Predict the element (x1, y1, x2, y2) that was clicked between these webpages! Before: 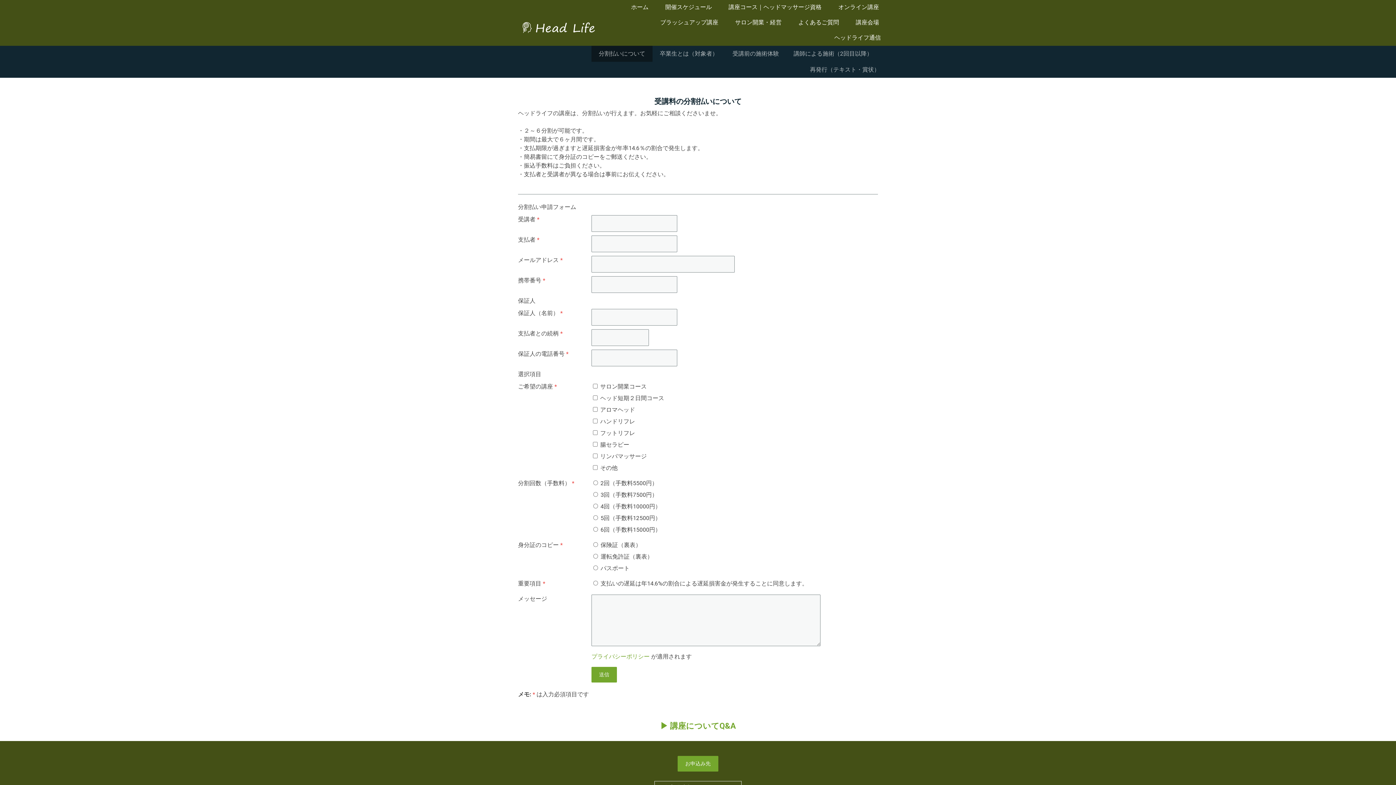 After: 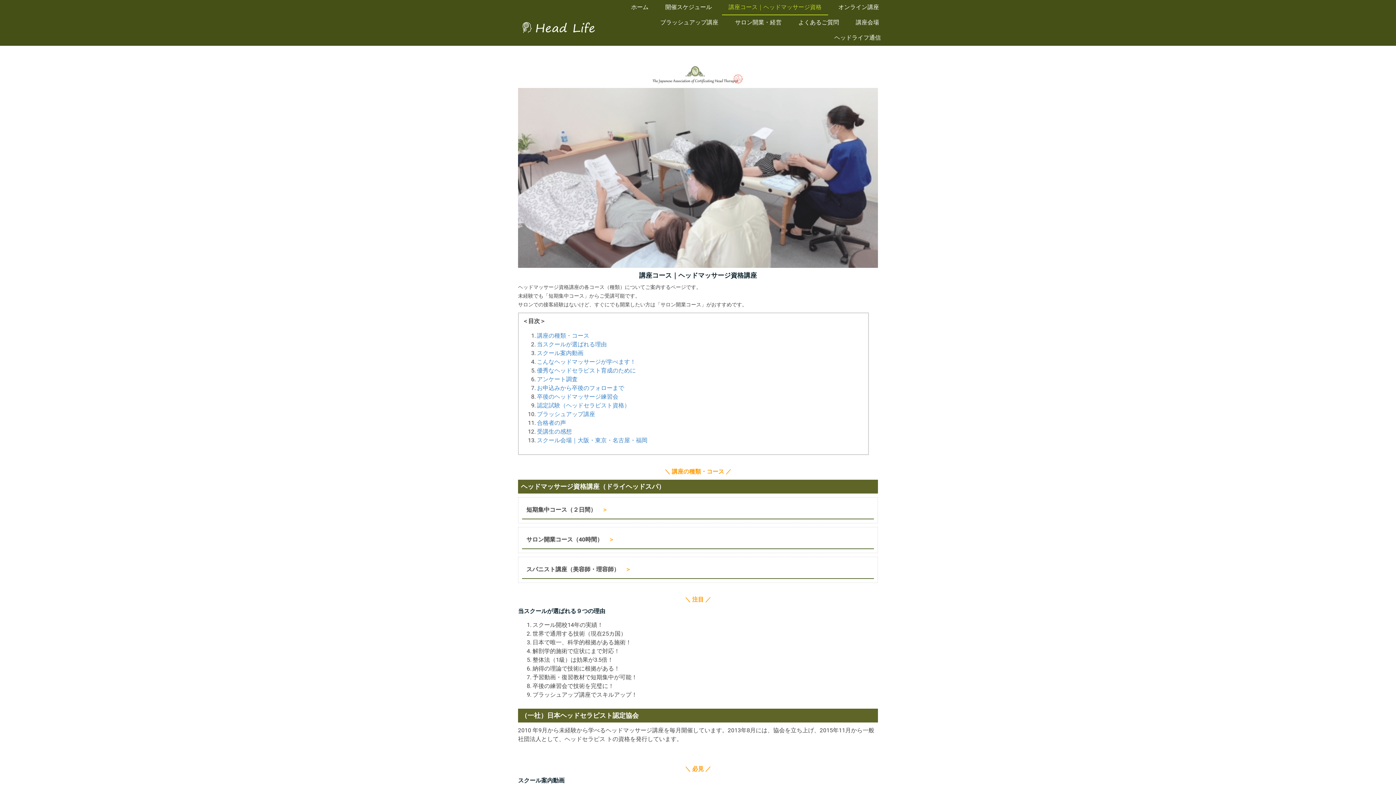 Action: label: 講座コース｜ヘッドマッサージ資格 bbox: (722, 0, 828, 15)